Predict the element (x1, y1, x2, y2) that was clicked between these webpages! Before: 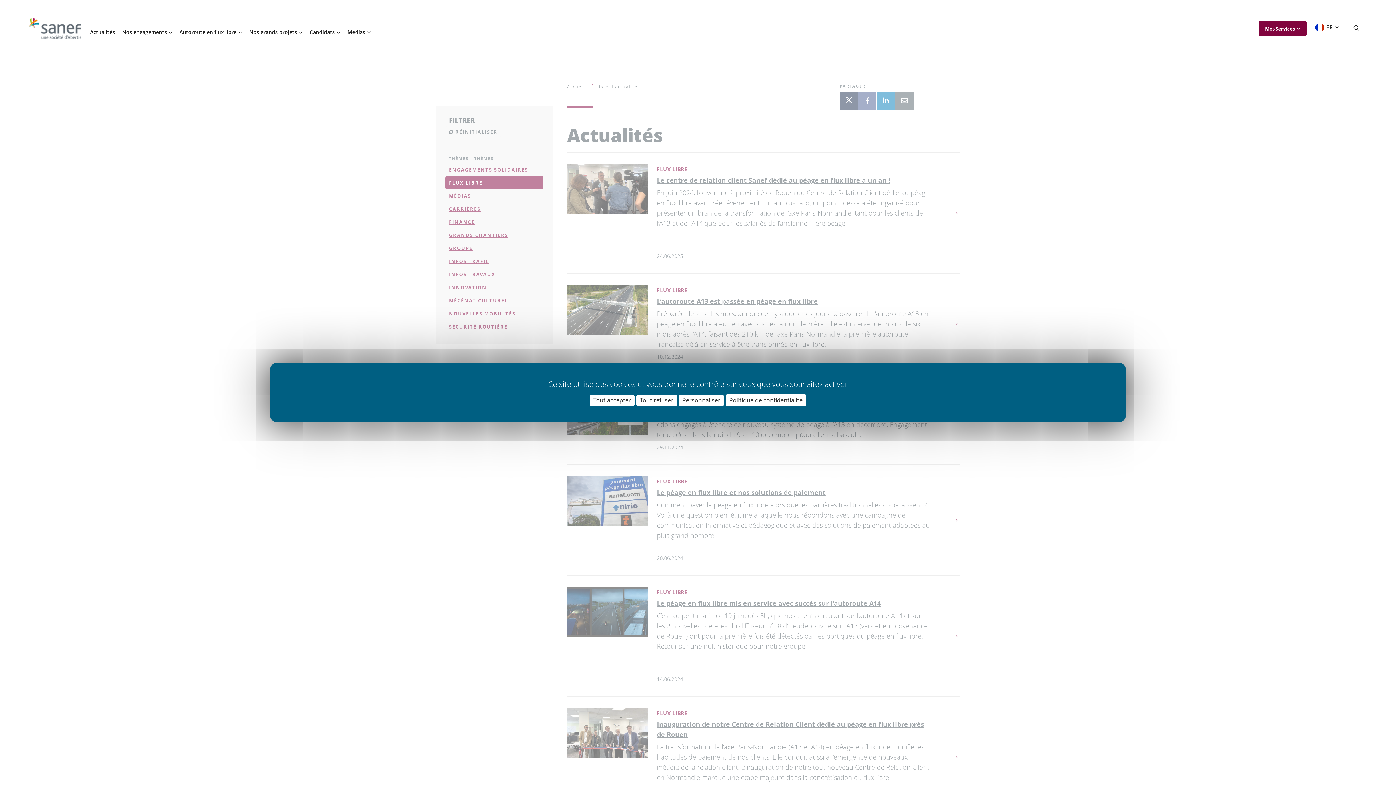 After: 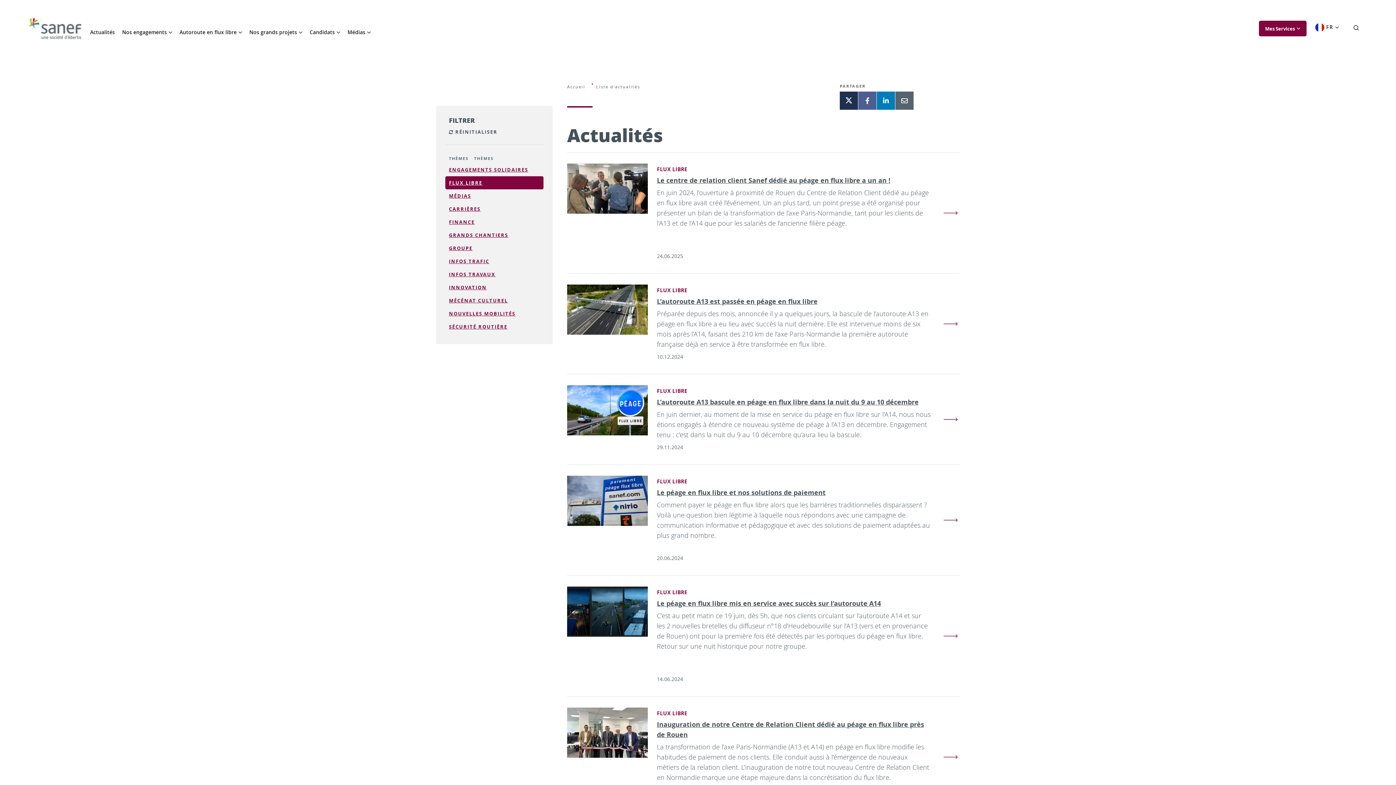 Action: bbox: (636, 395, 677, 406) label: Tout refuser